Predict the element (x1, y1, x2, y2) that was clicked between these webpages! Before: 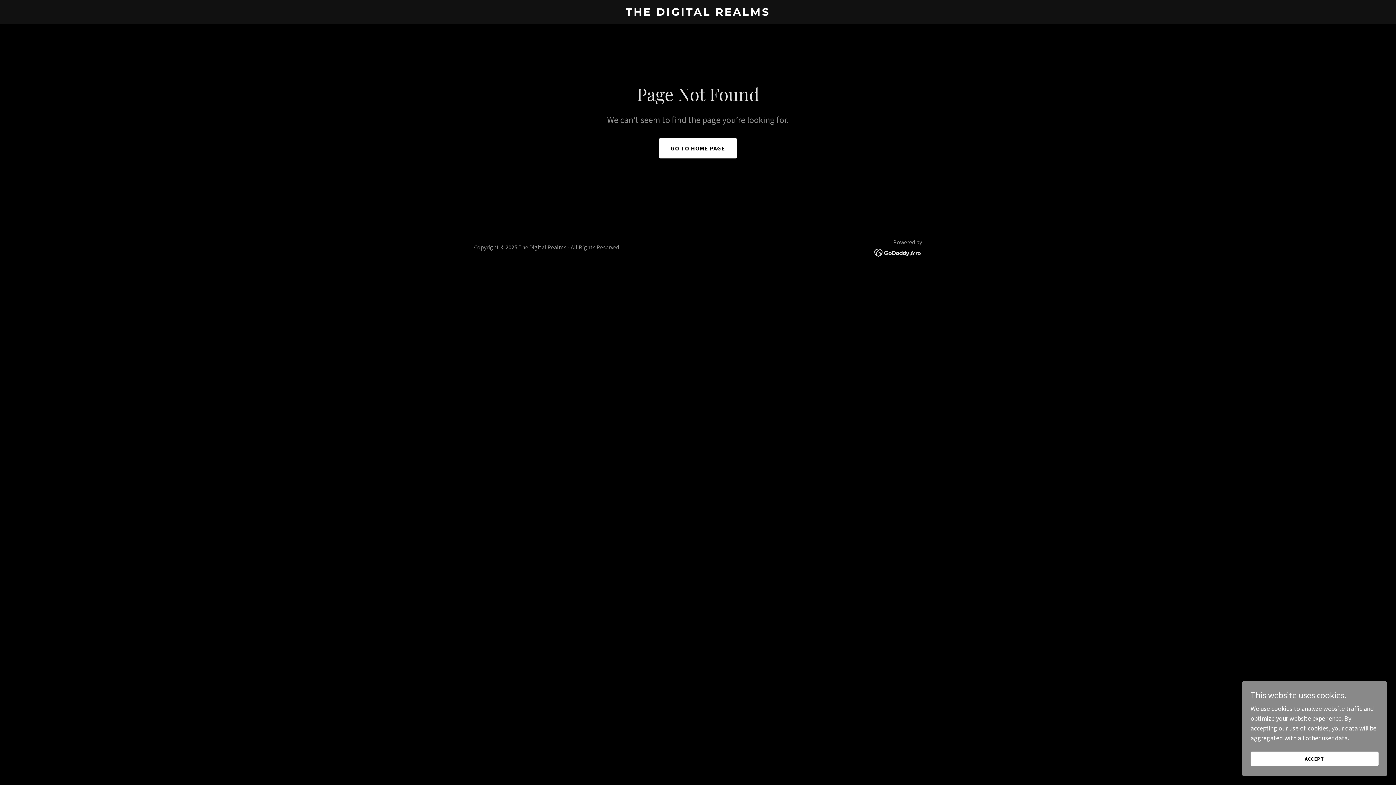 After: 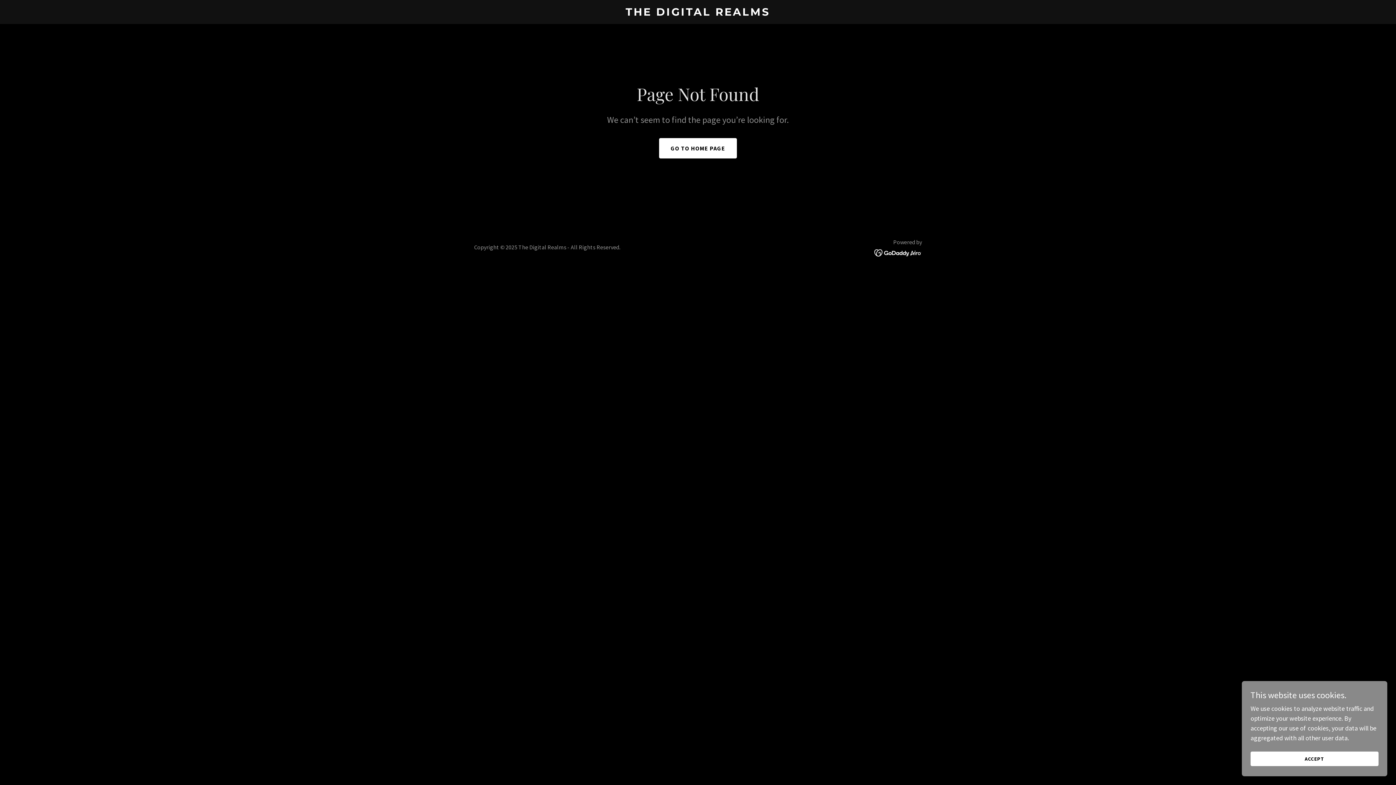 Action: bbox: (874, 248, 922, 256)